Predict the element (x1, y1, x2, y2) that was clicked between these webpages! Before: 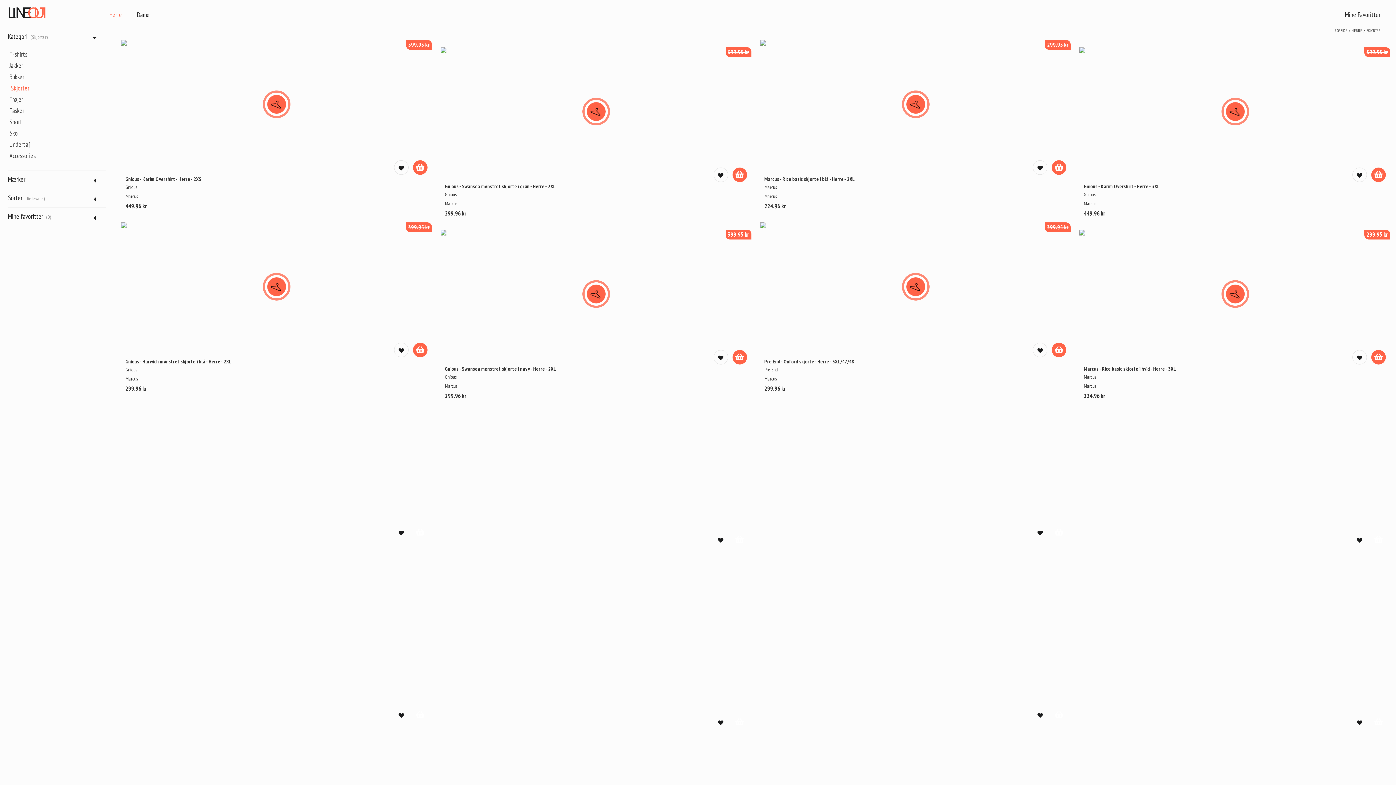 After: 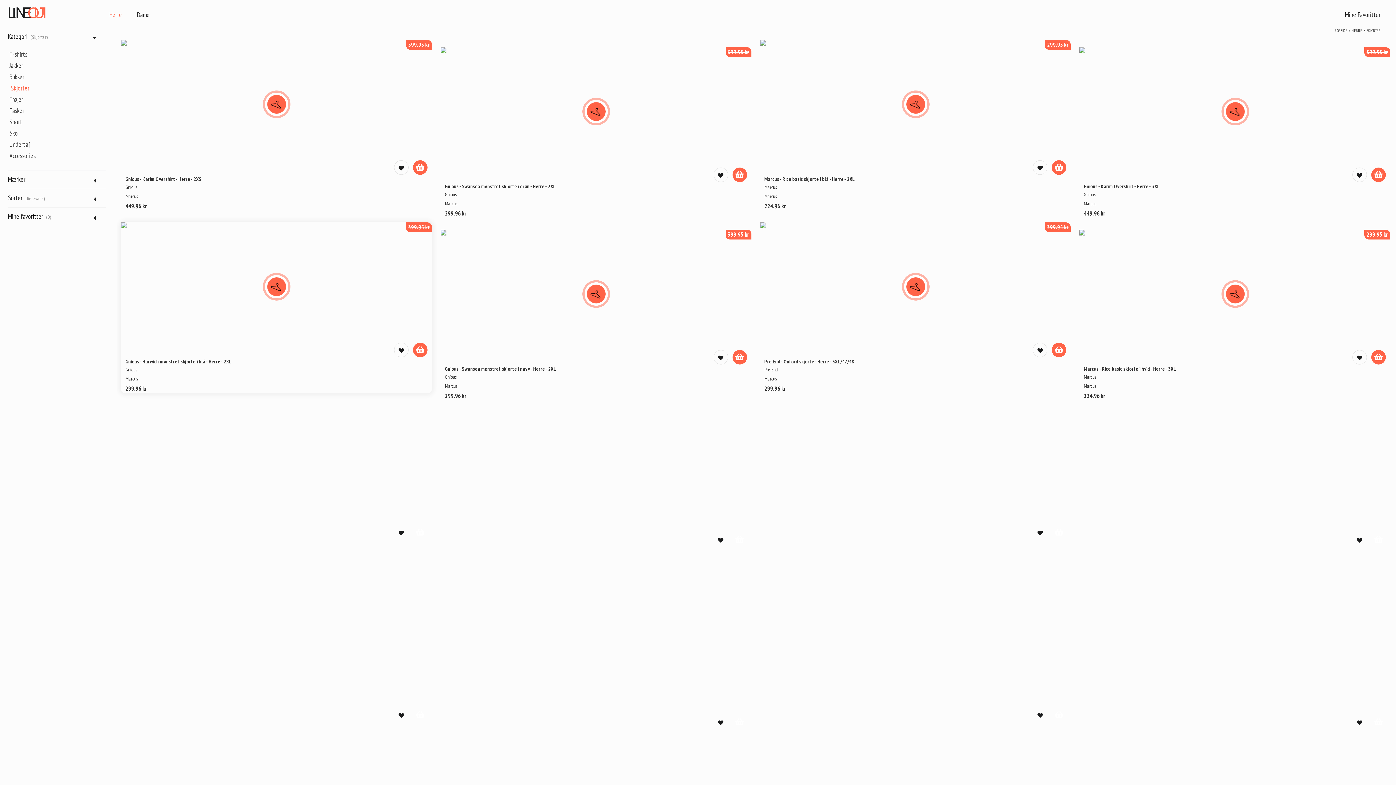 Action: bbox: (413, 345, 427, 360)